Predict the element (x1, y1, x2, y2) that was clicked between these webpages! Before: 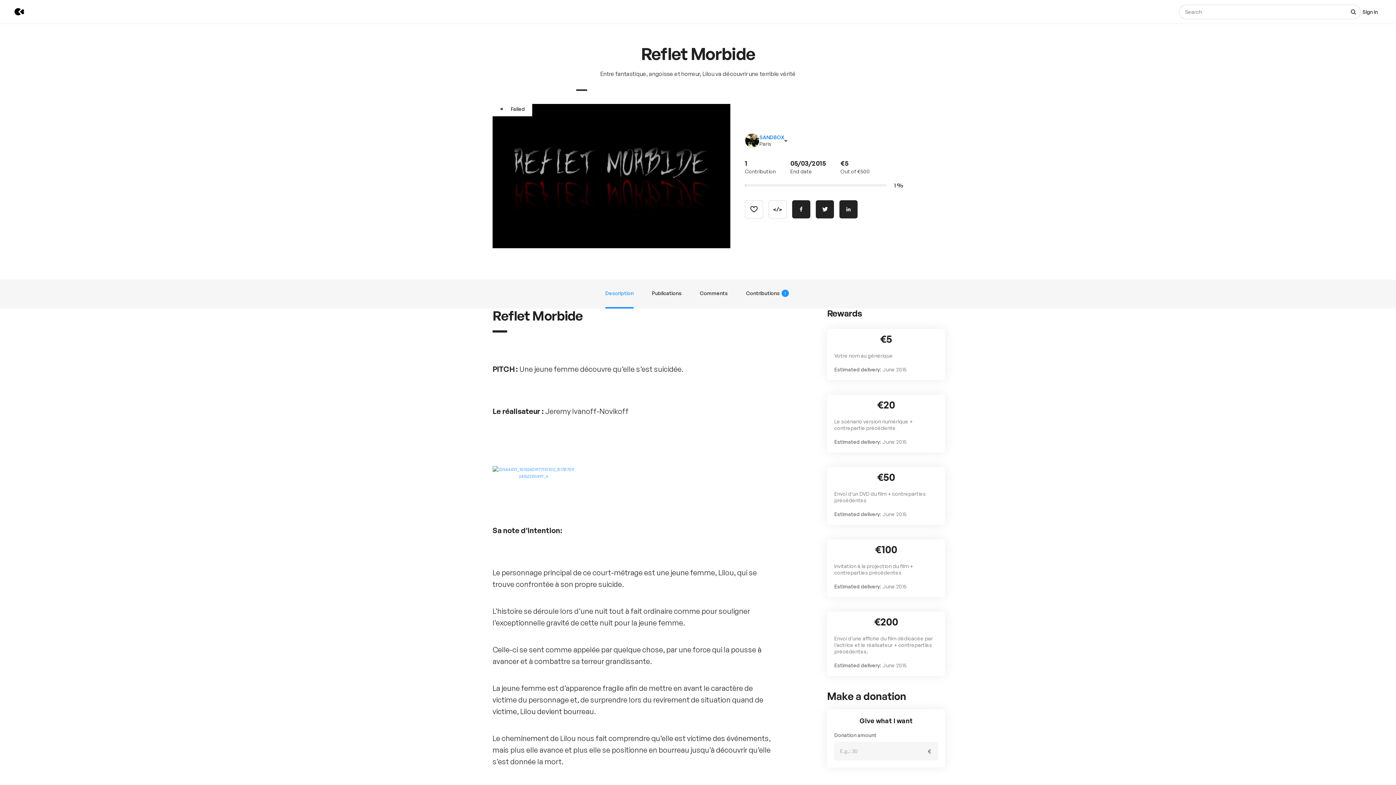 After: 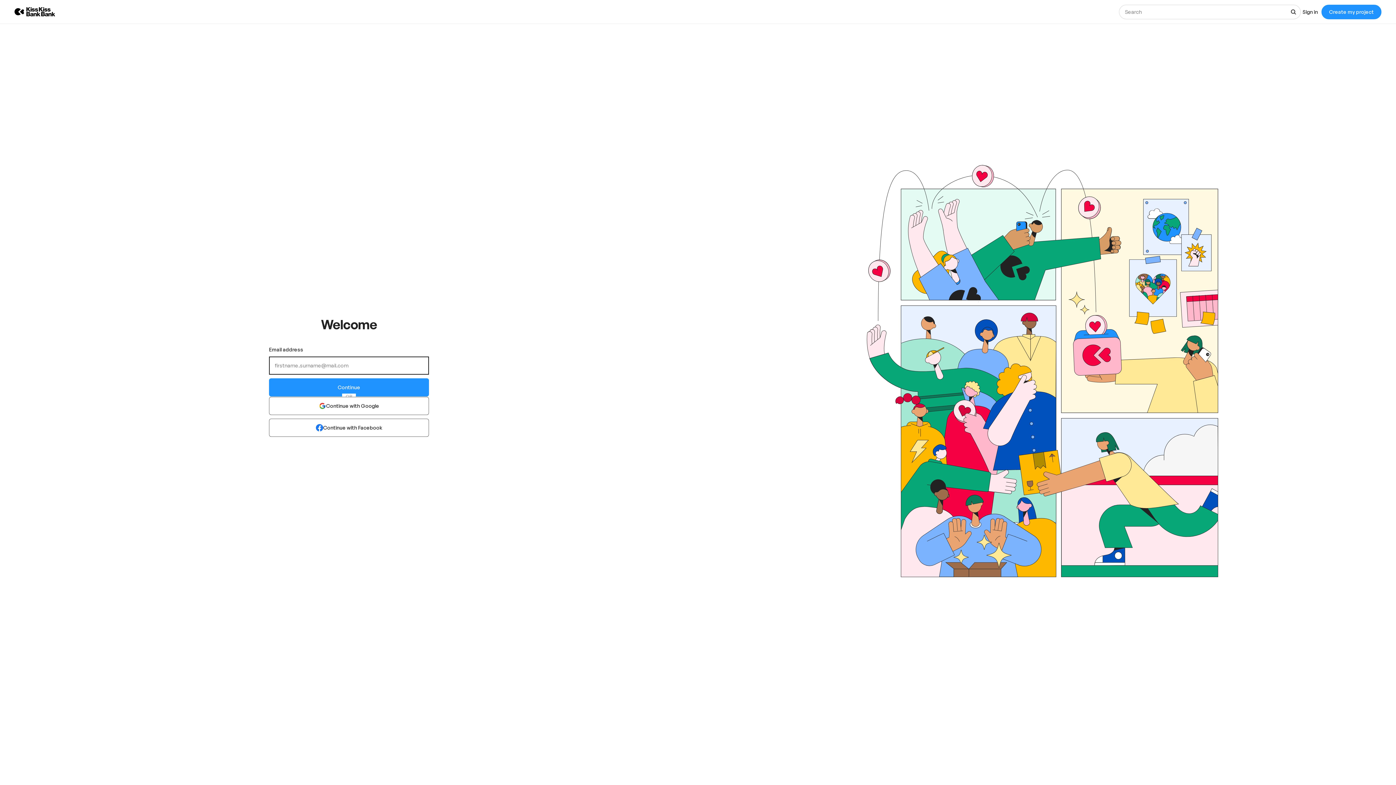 Action: bbox: (745, 200, 763, 218)